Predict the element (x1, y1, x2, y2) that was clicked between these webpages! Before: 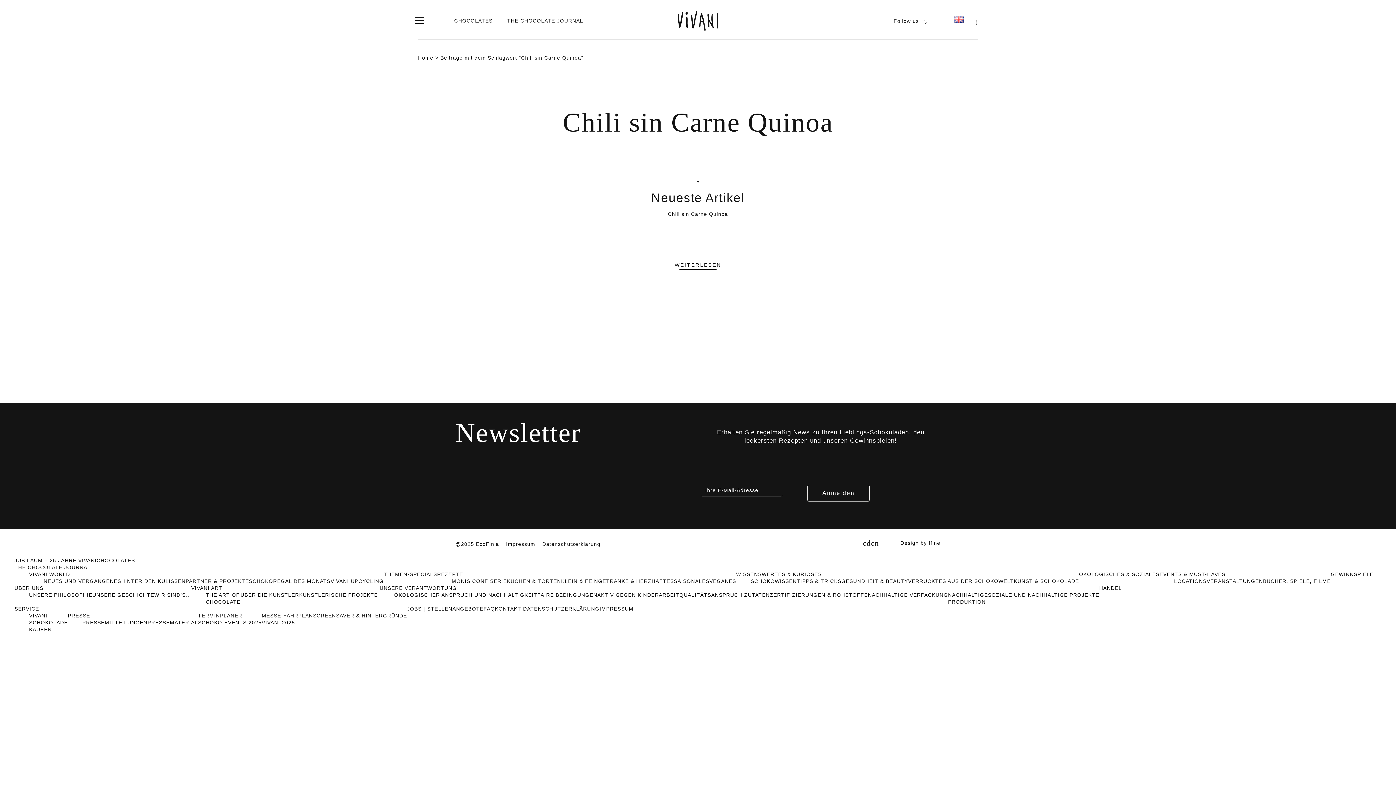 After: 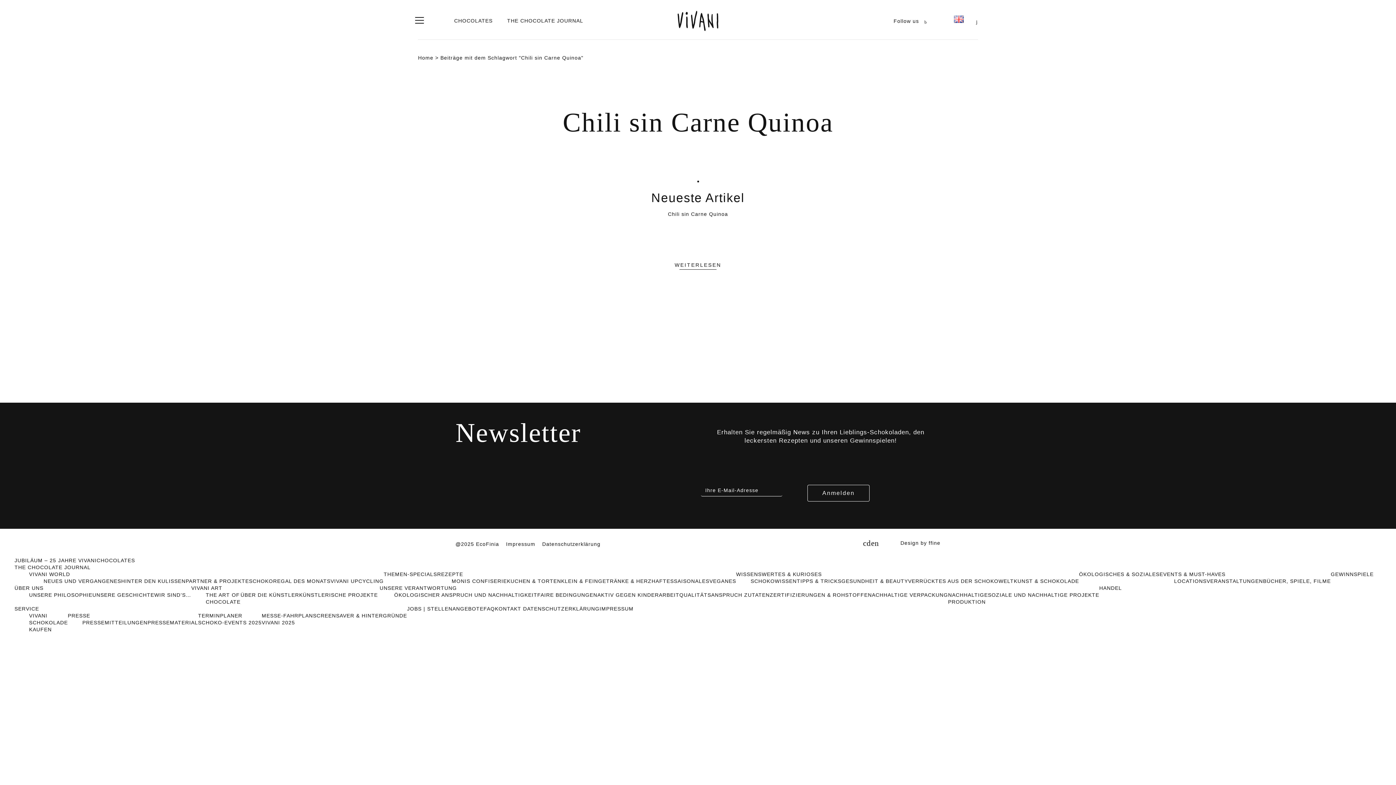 Action: bbox: (415, 17, 424, 33)